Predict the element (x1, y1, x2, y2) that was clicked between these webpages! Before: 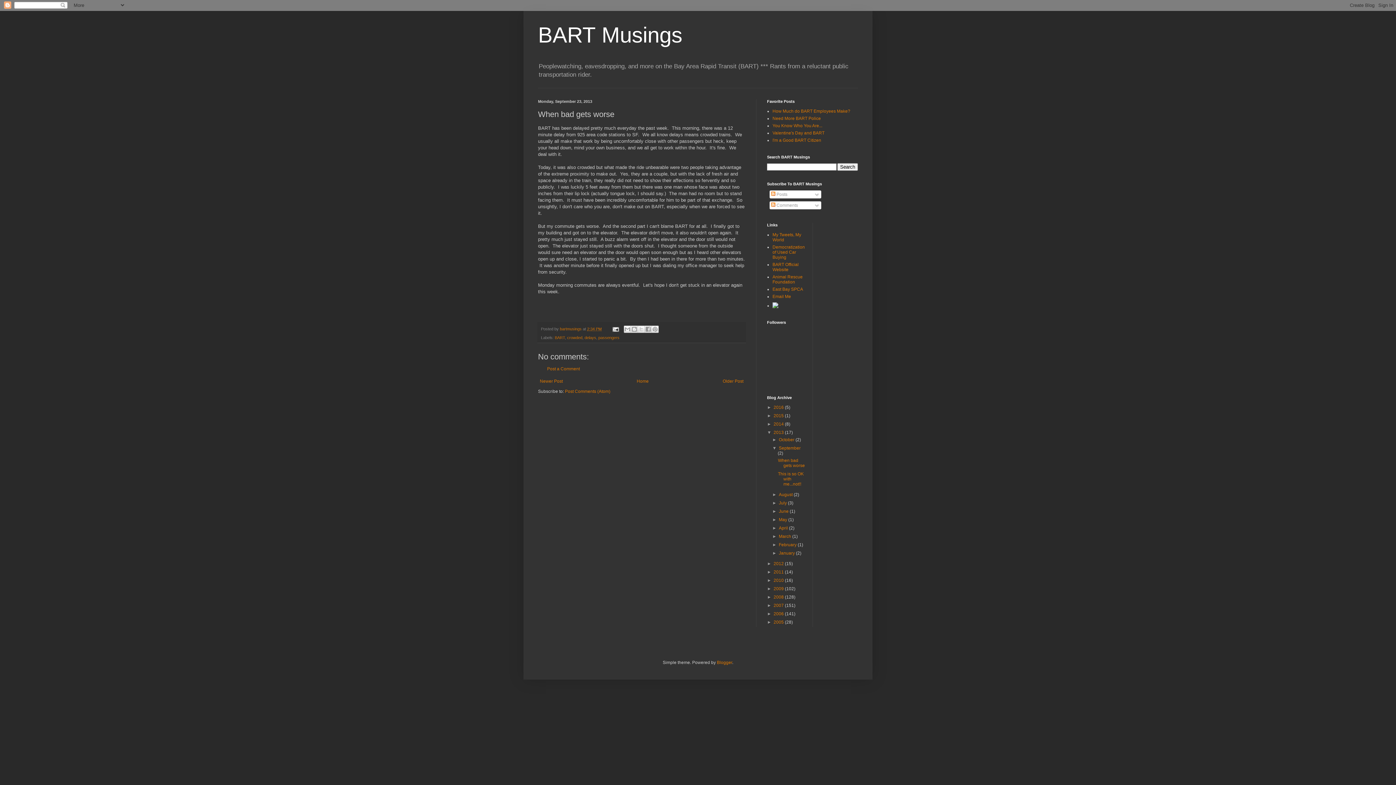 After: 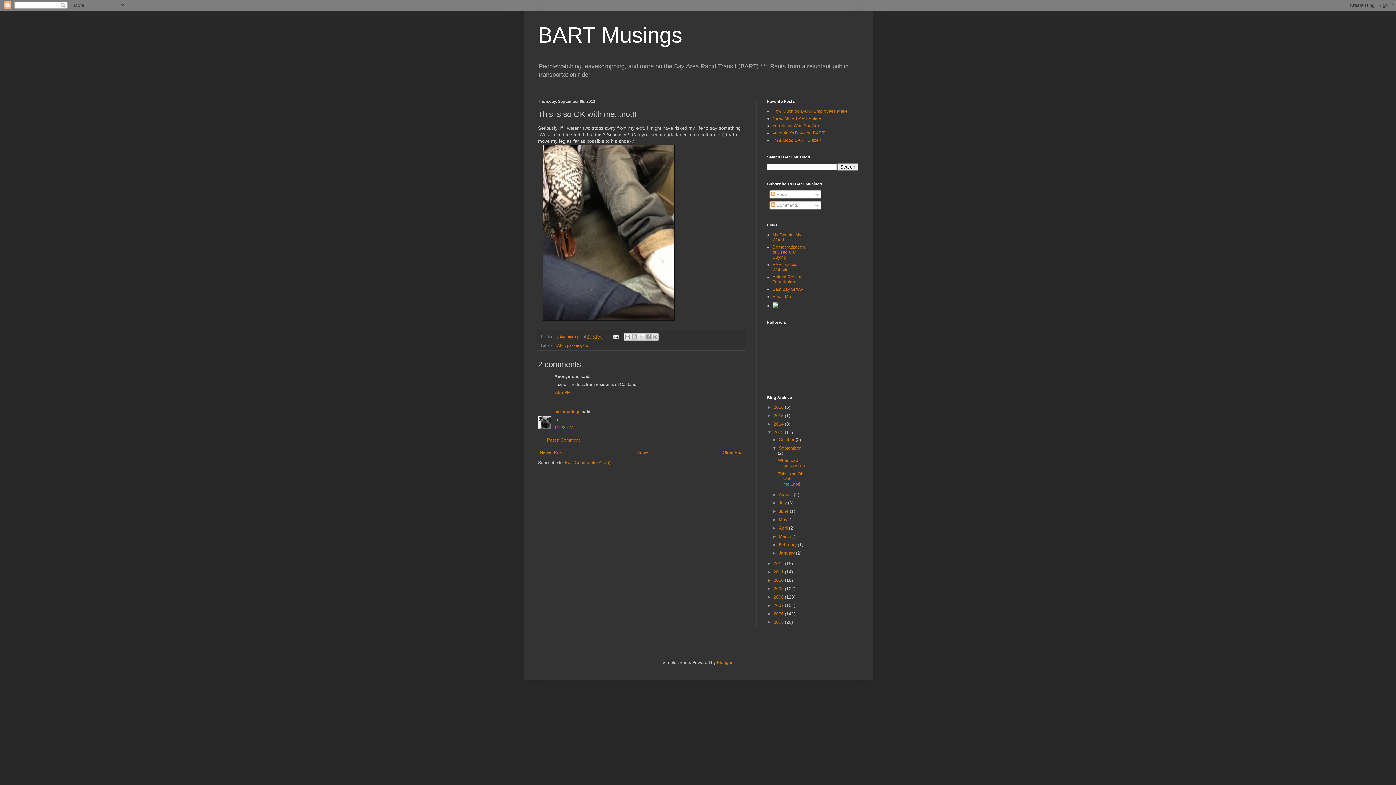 Action: label: Older Post bbox: (721, 377, 745, 385)